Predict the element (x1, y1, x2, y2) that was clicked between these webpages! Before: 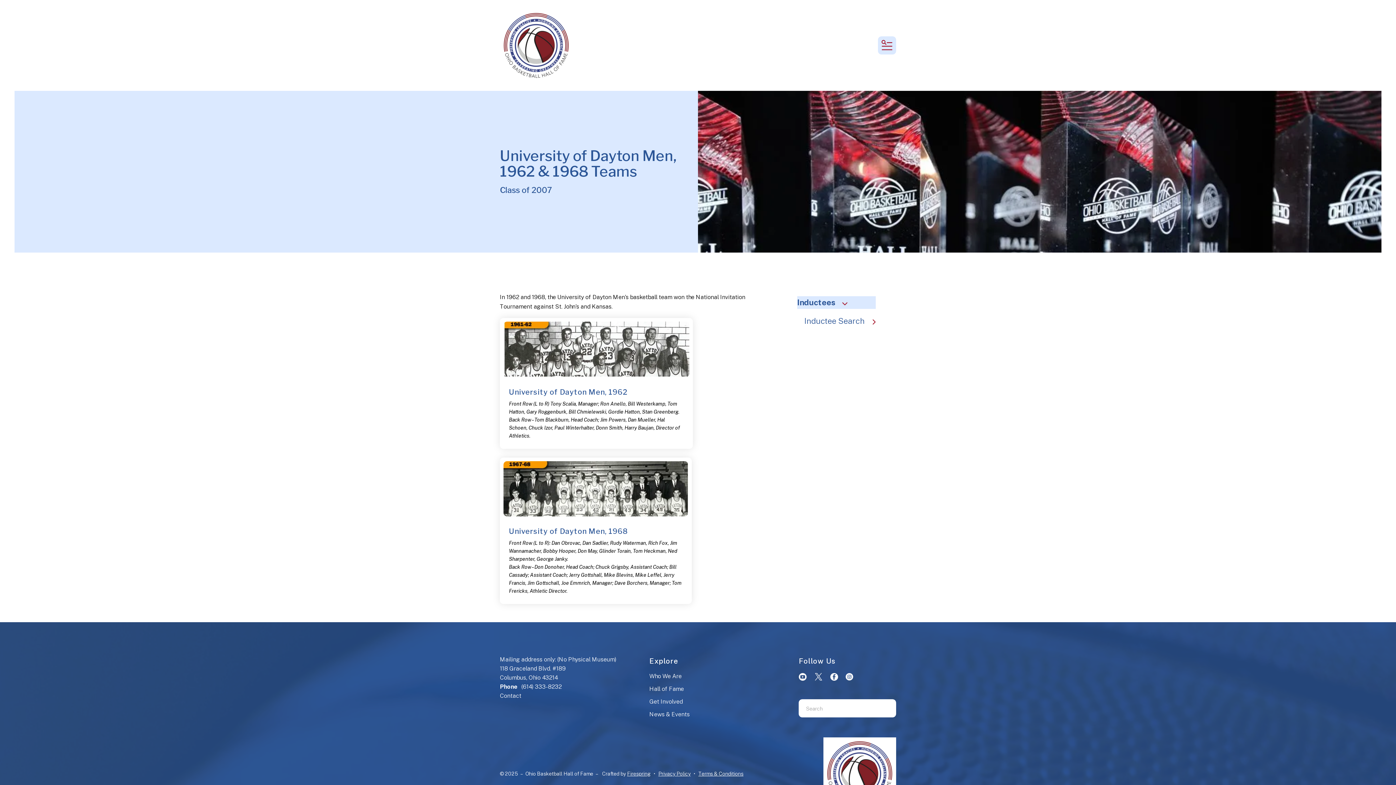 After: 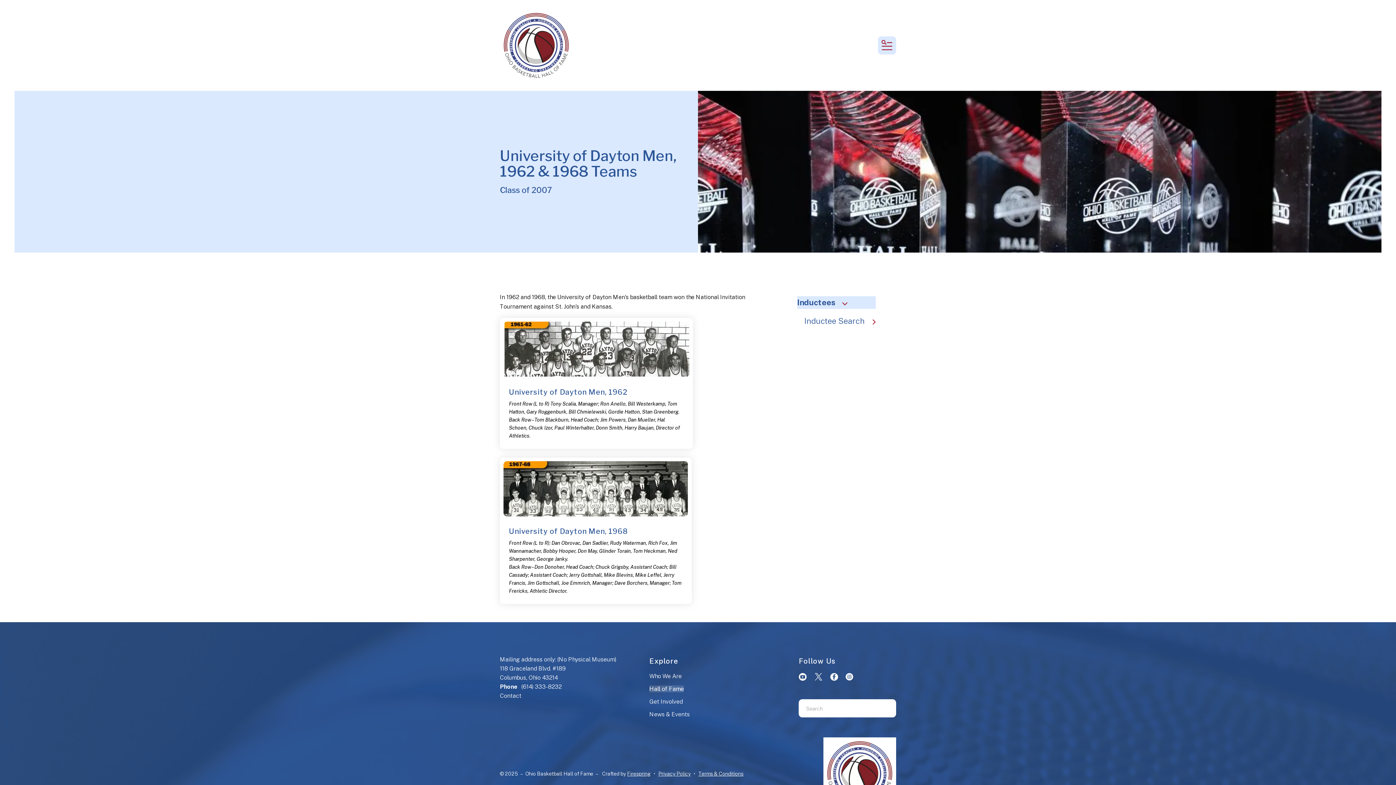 Action: label: Hall of Fame bbox: (649, 685, 684, 692)